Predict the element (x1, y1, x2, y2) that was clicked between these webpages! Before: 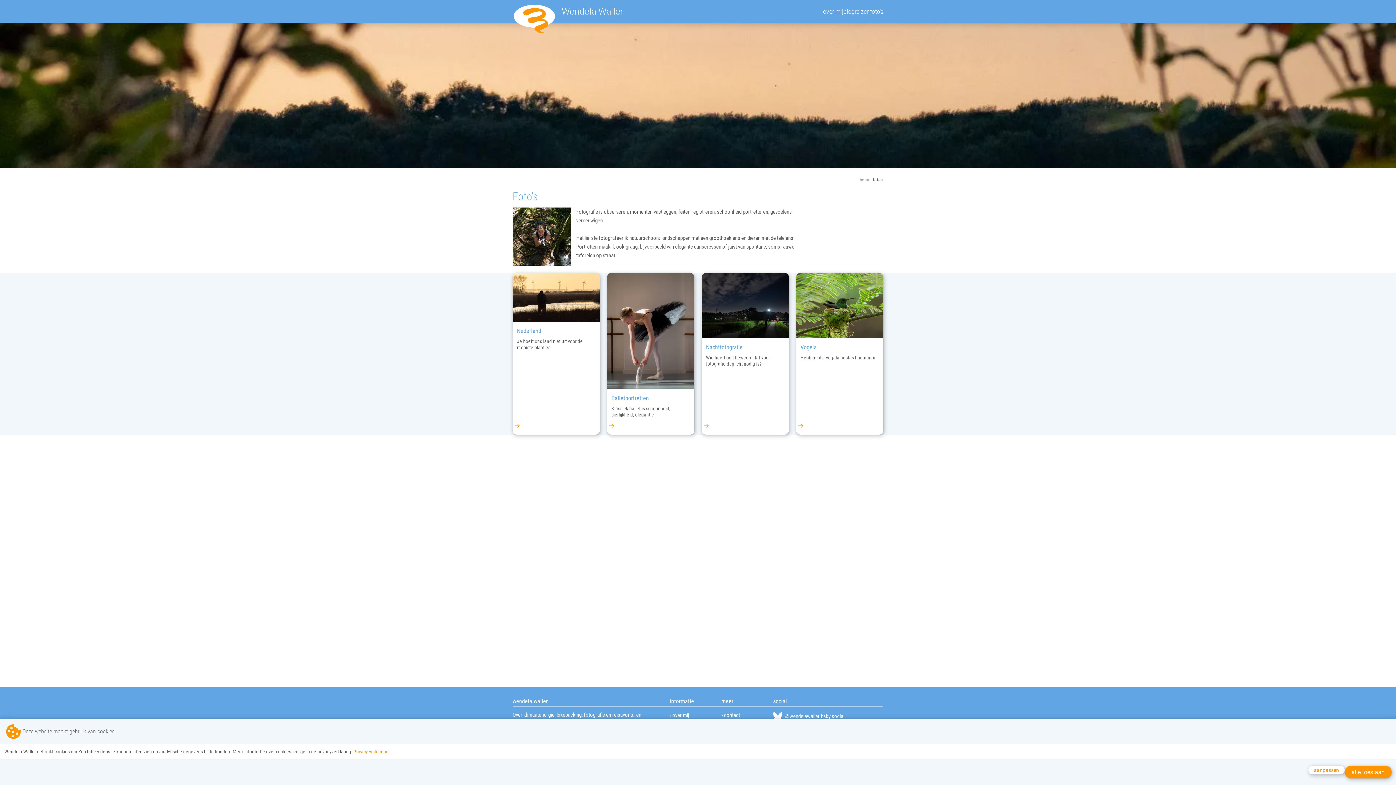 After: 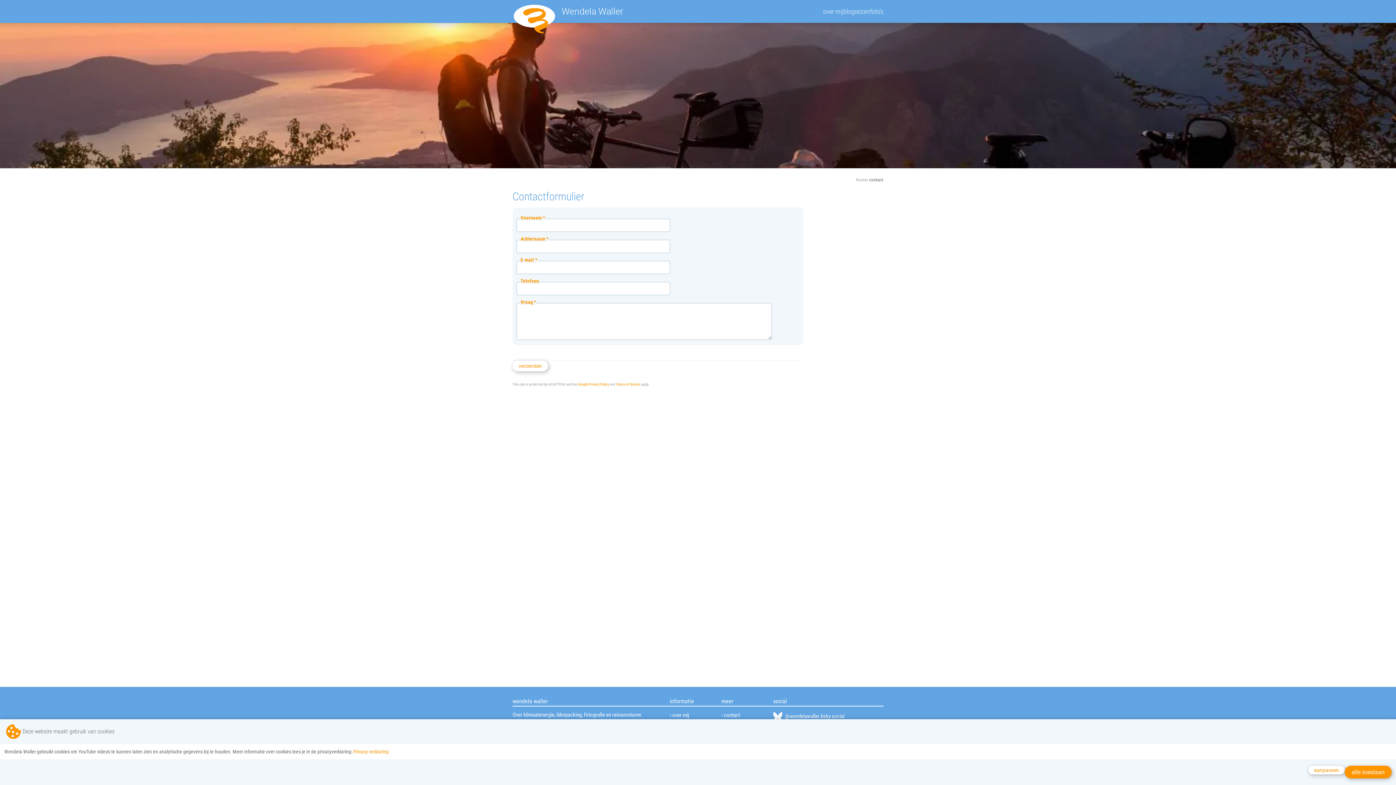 Action: bbox: (724, 712, 740, 718) label: contact